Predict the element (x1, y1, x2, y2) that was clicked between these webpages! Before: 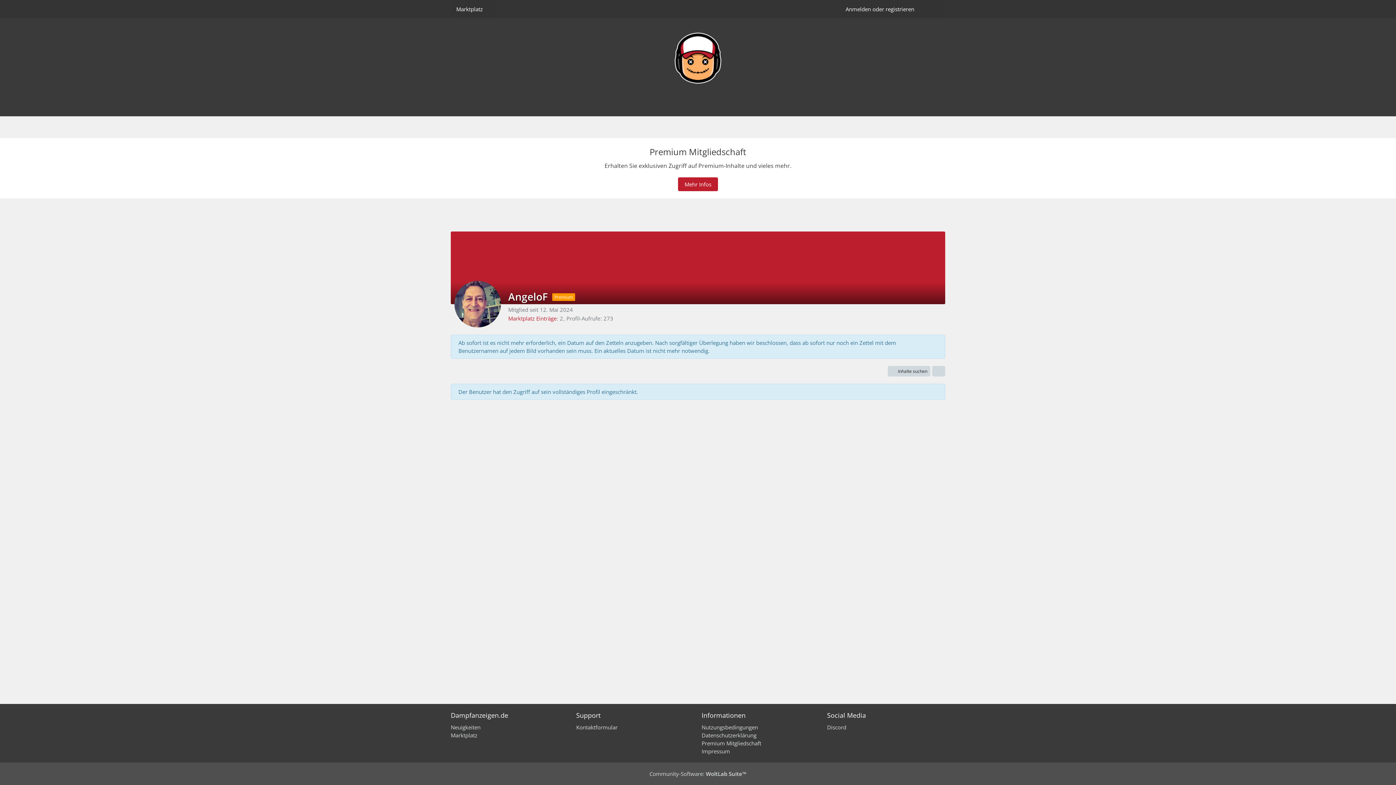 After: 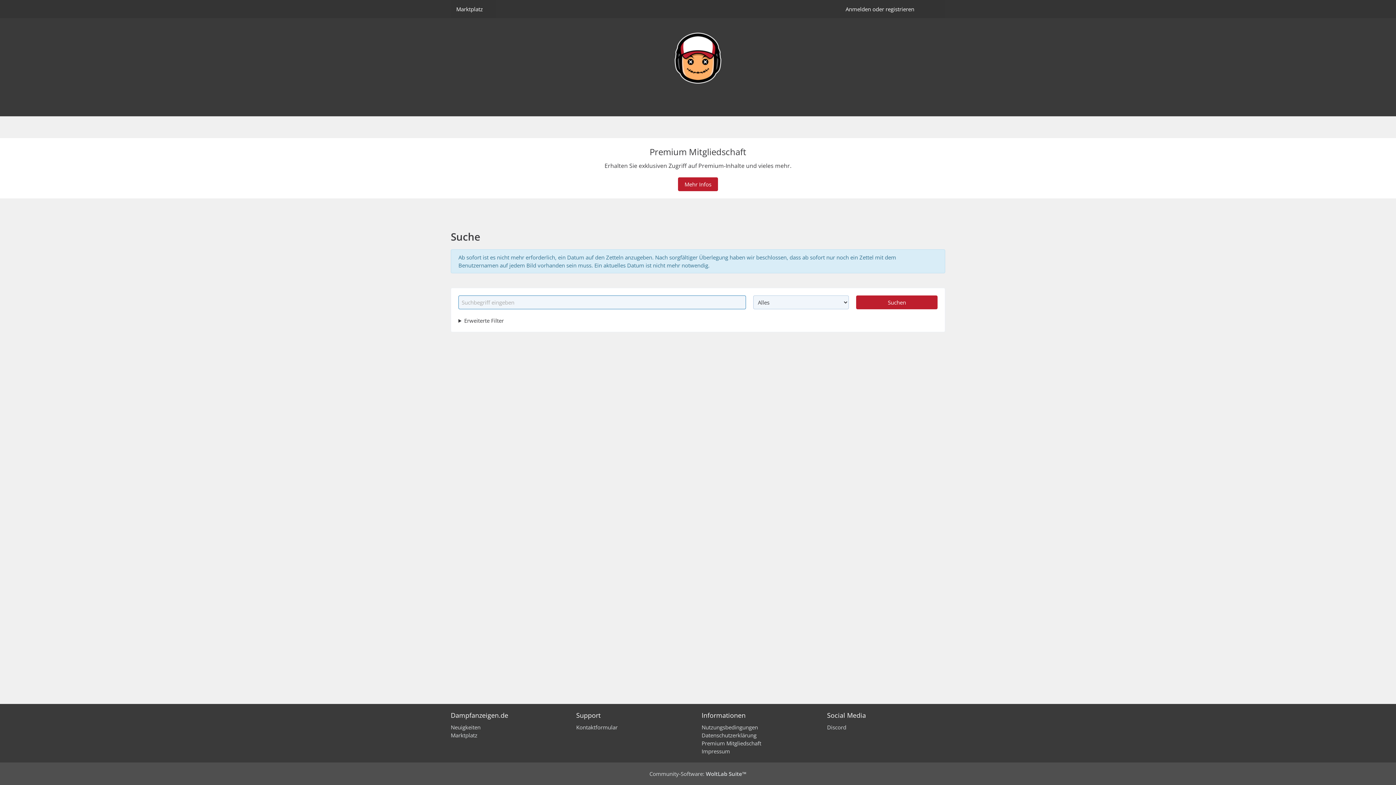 Action: bbox: (920, 0, 945, 18)